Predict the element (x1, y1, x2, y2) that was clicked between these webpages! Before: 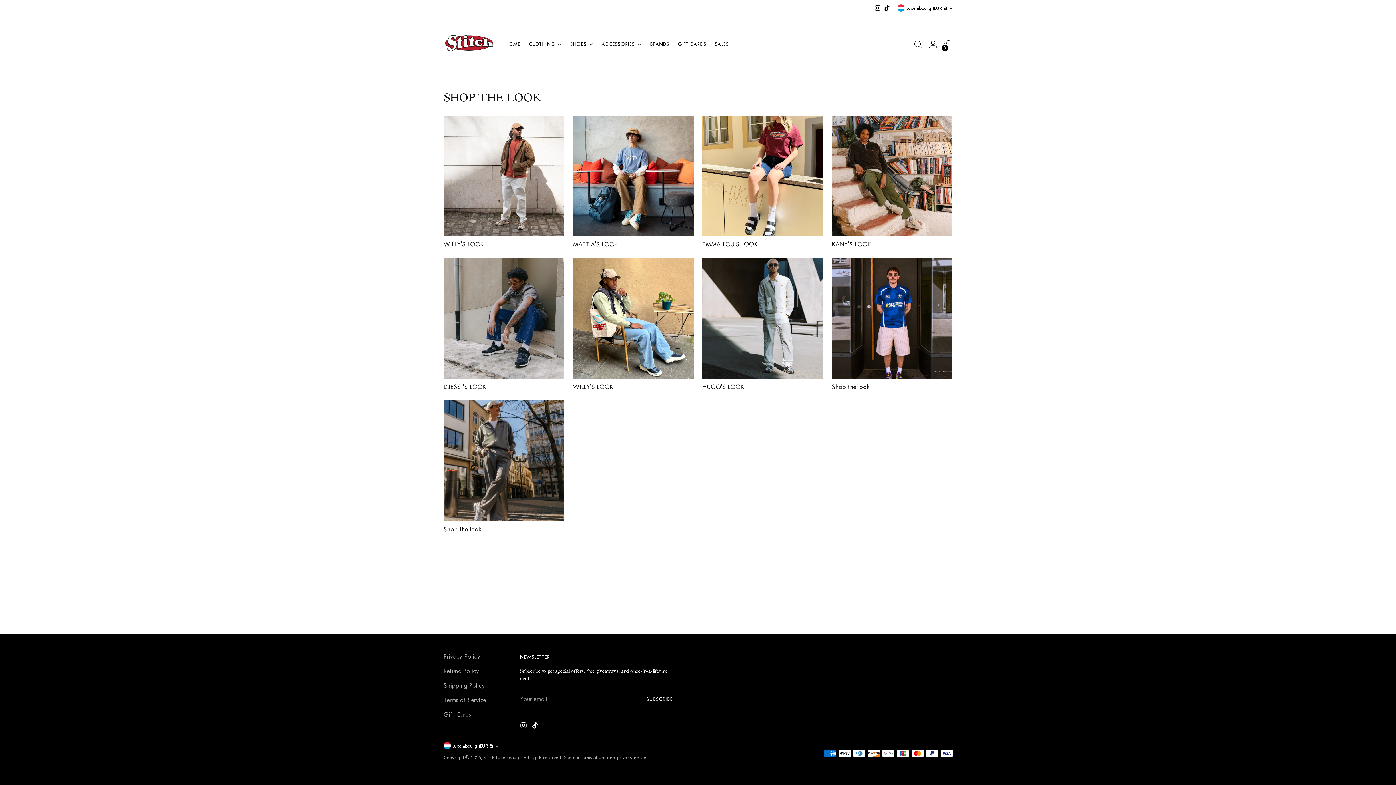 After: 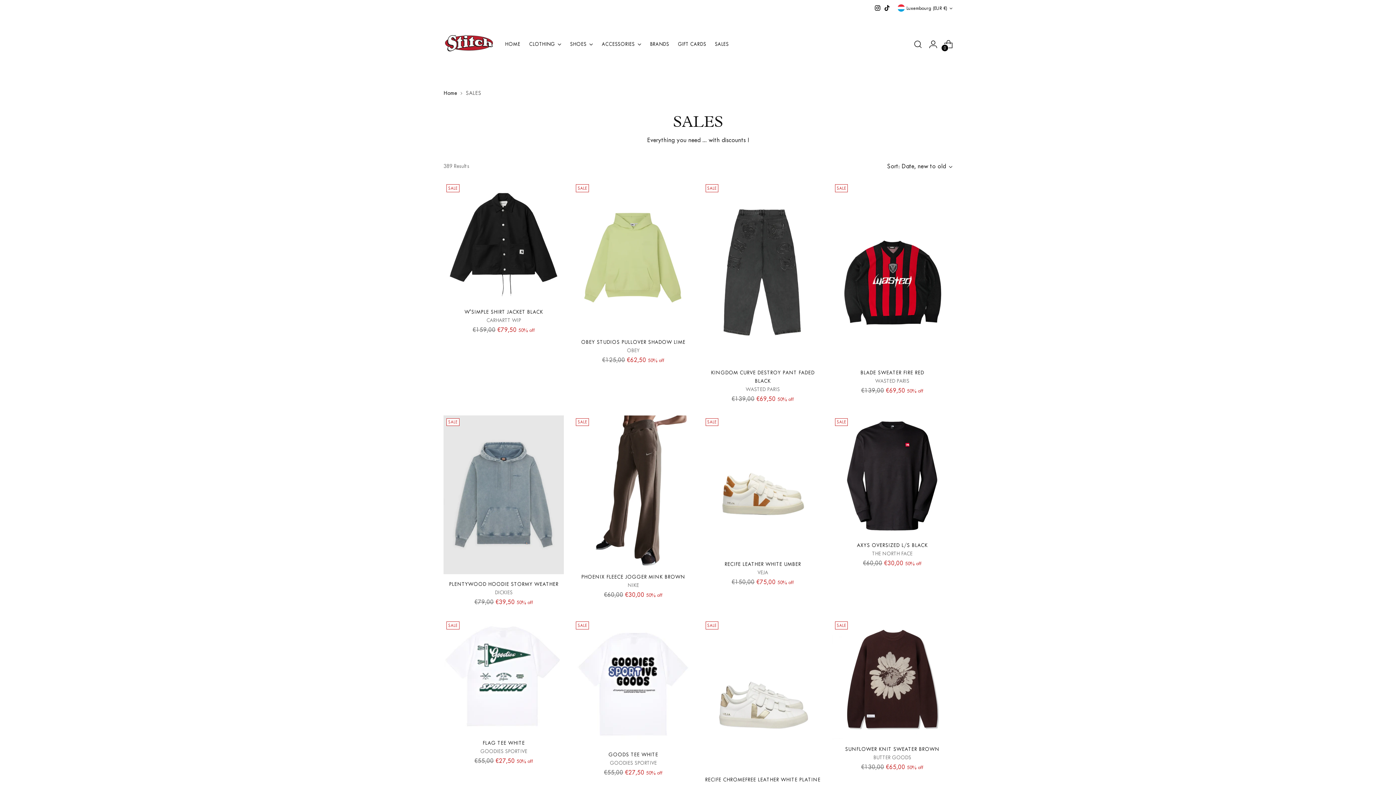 Action: bbox: (715, 36, 728, 52) label: SALES